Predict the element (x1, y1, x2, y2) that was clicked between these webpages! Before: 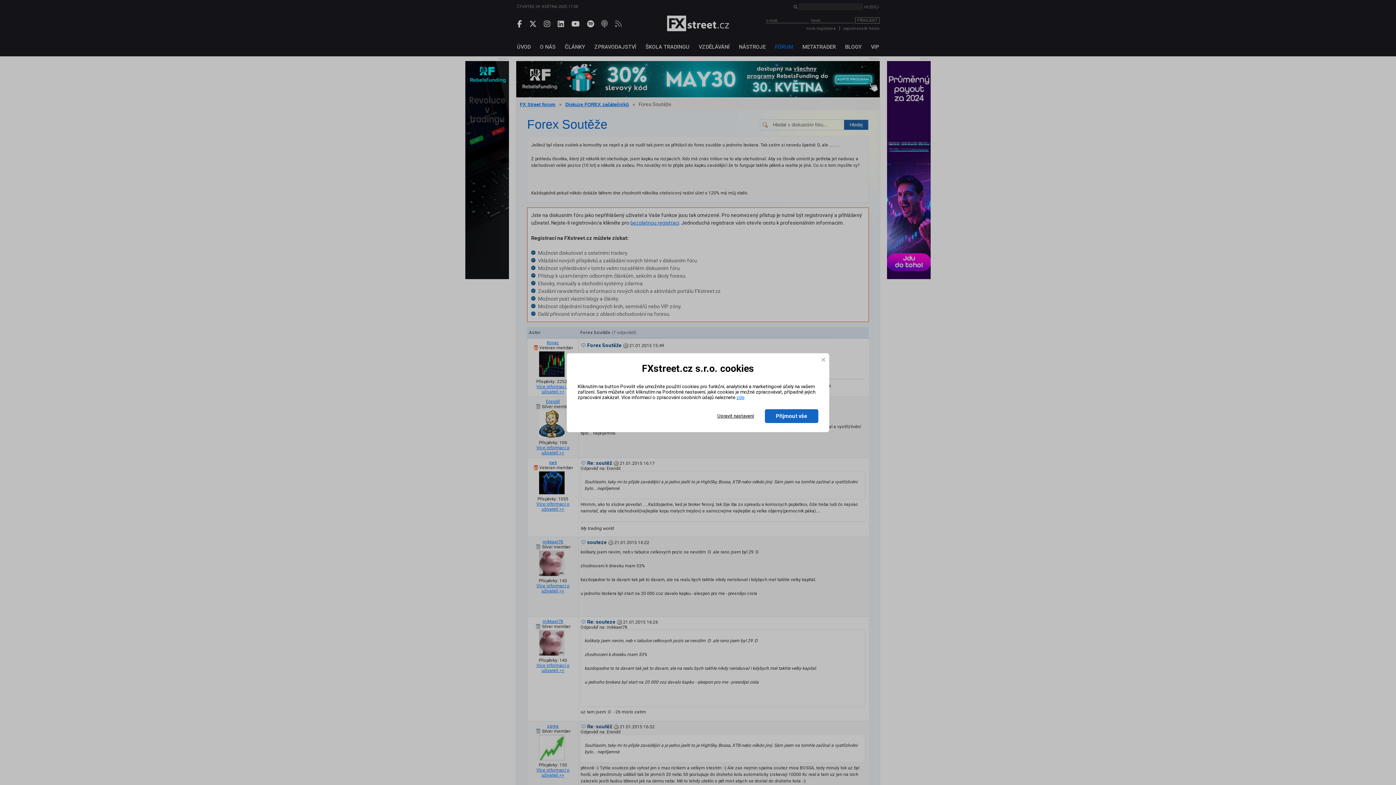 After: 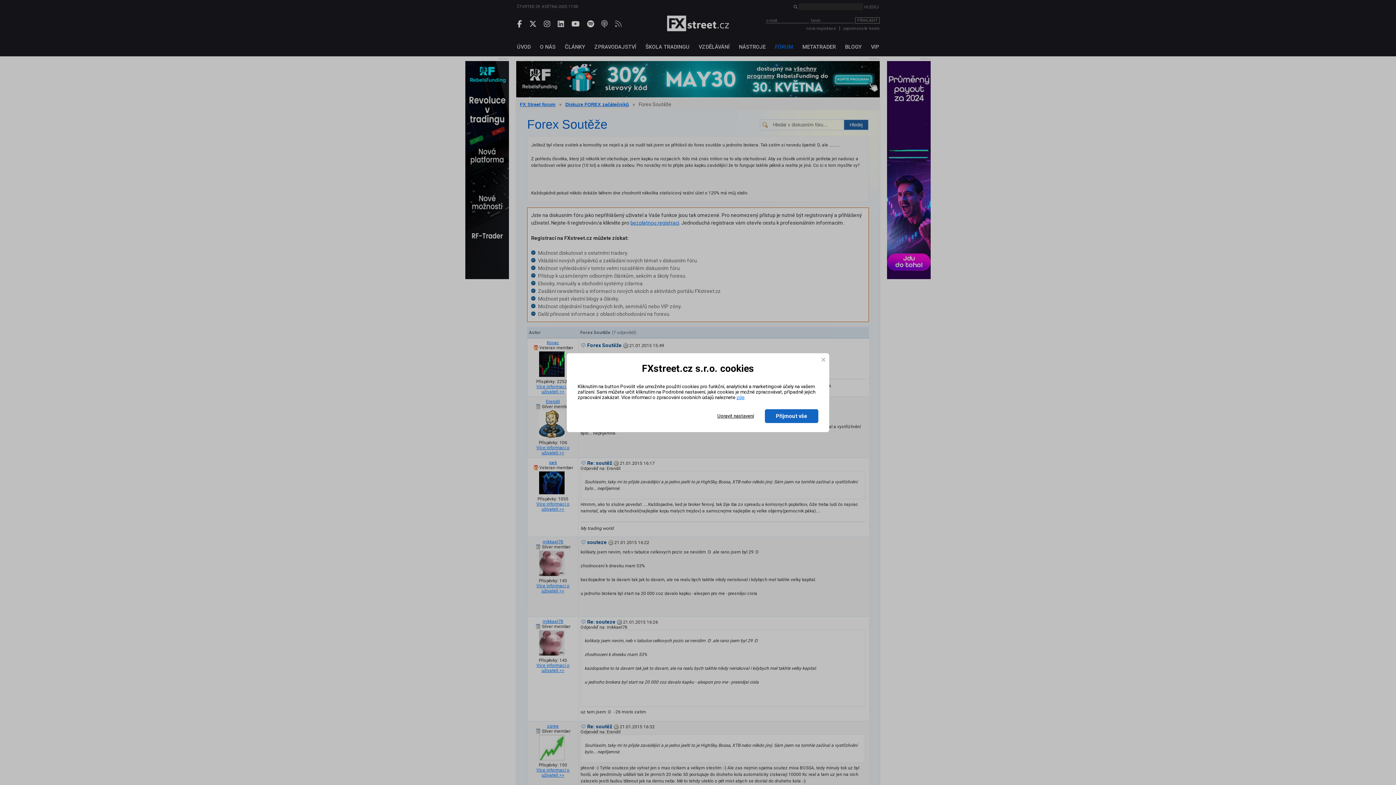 Action: bbox: (736, 394, 744, 400) label: zde